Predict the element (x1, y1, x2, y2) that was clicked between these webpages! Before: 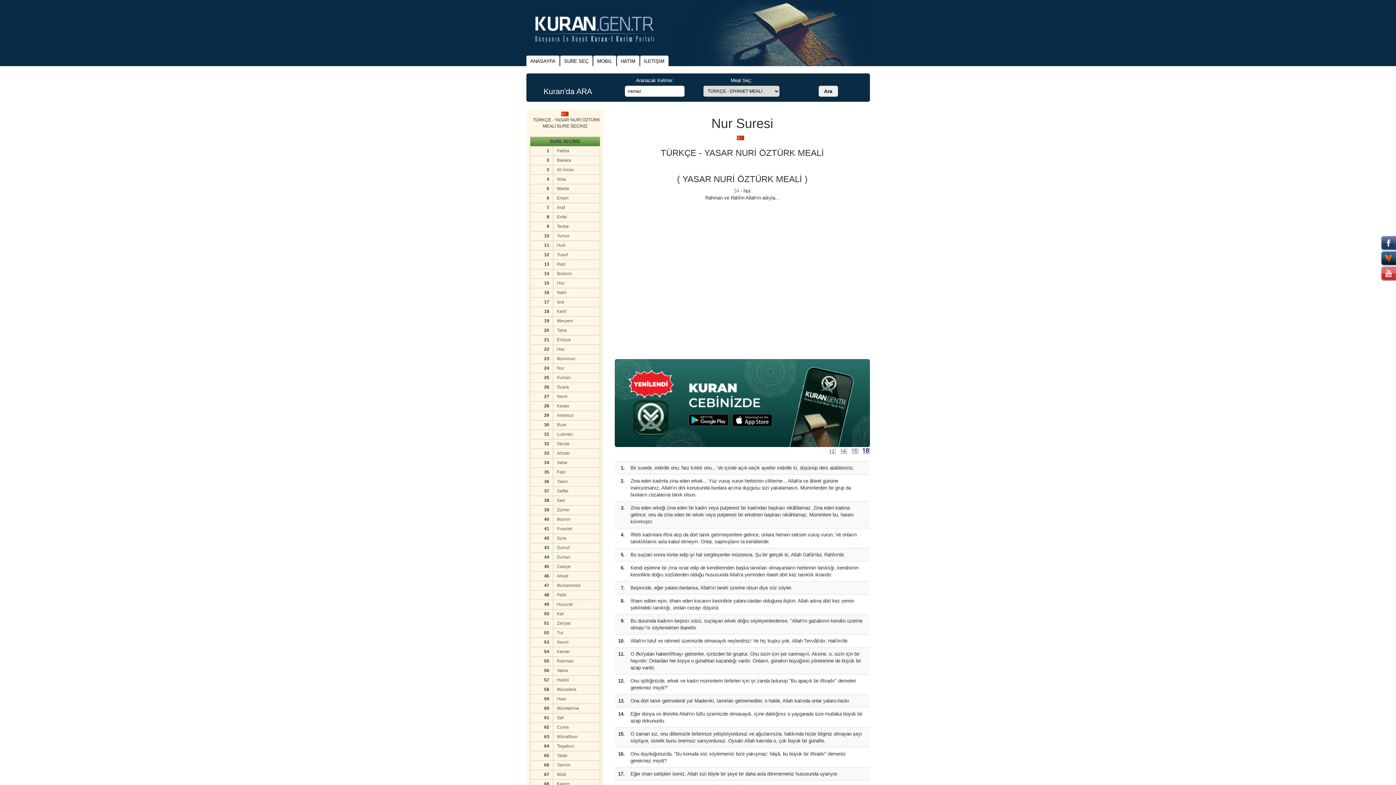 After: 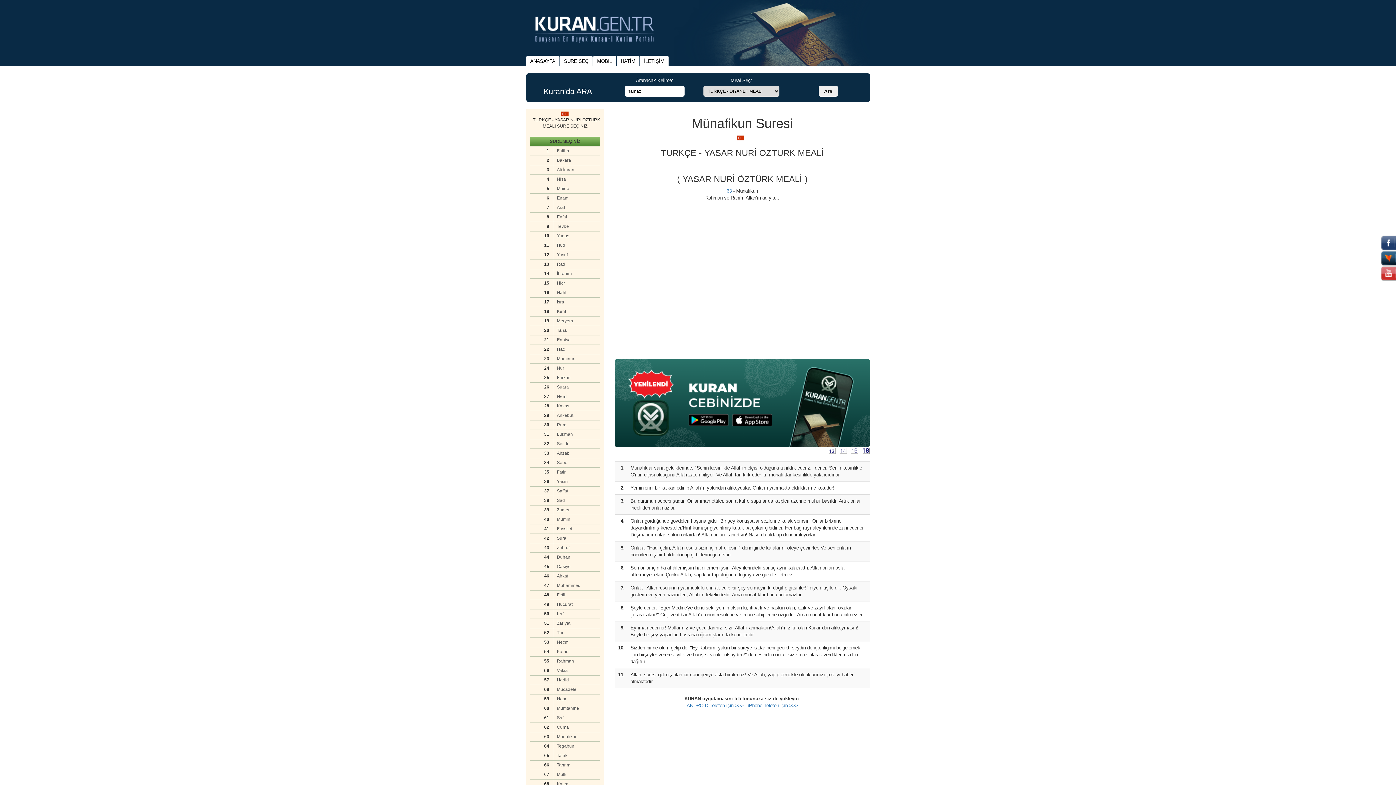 Action: label: Münafikun bbox: (557, 734, 596, 740)